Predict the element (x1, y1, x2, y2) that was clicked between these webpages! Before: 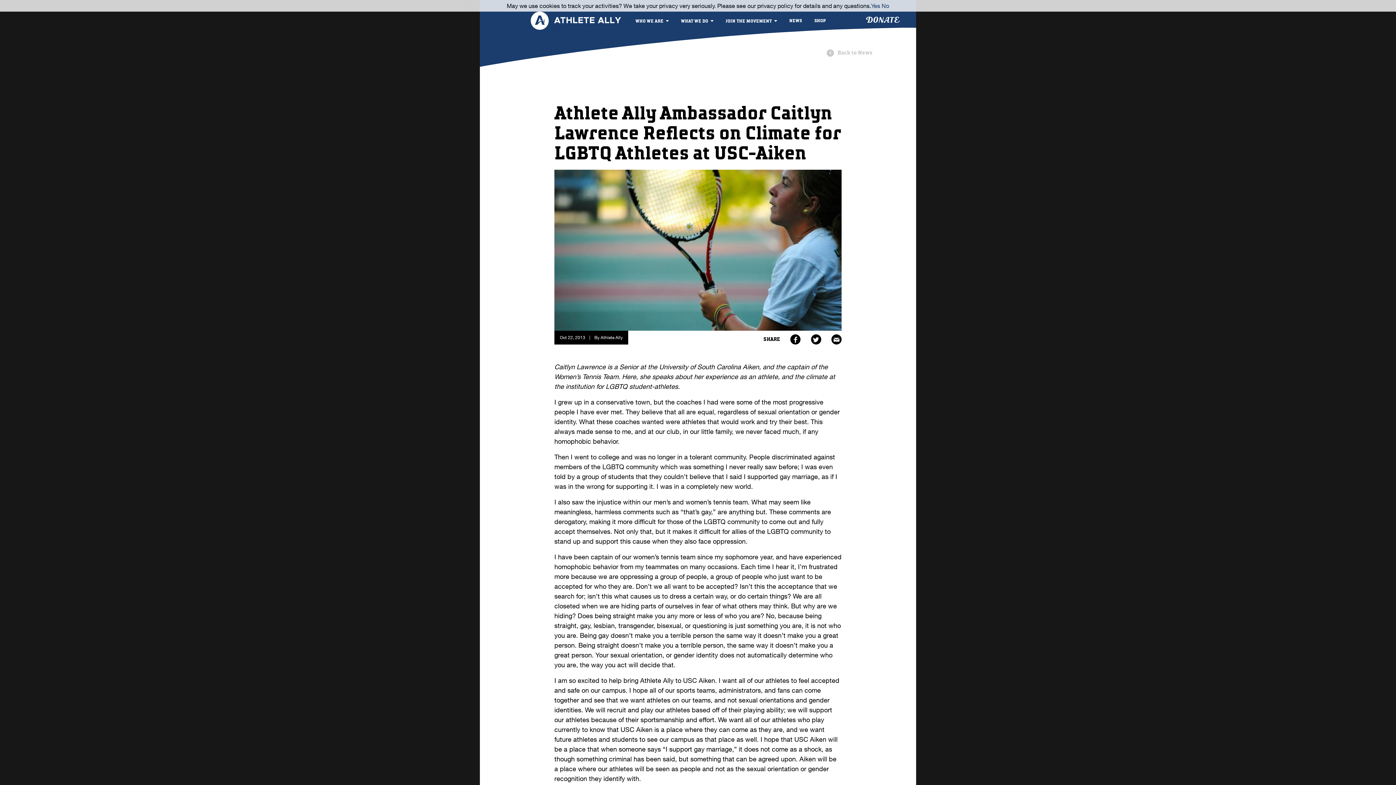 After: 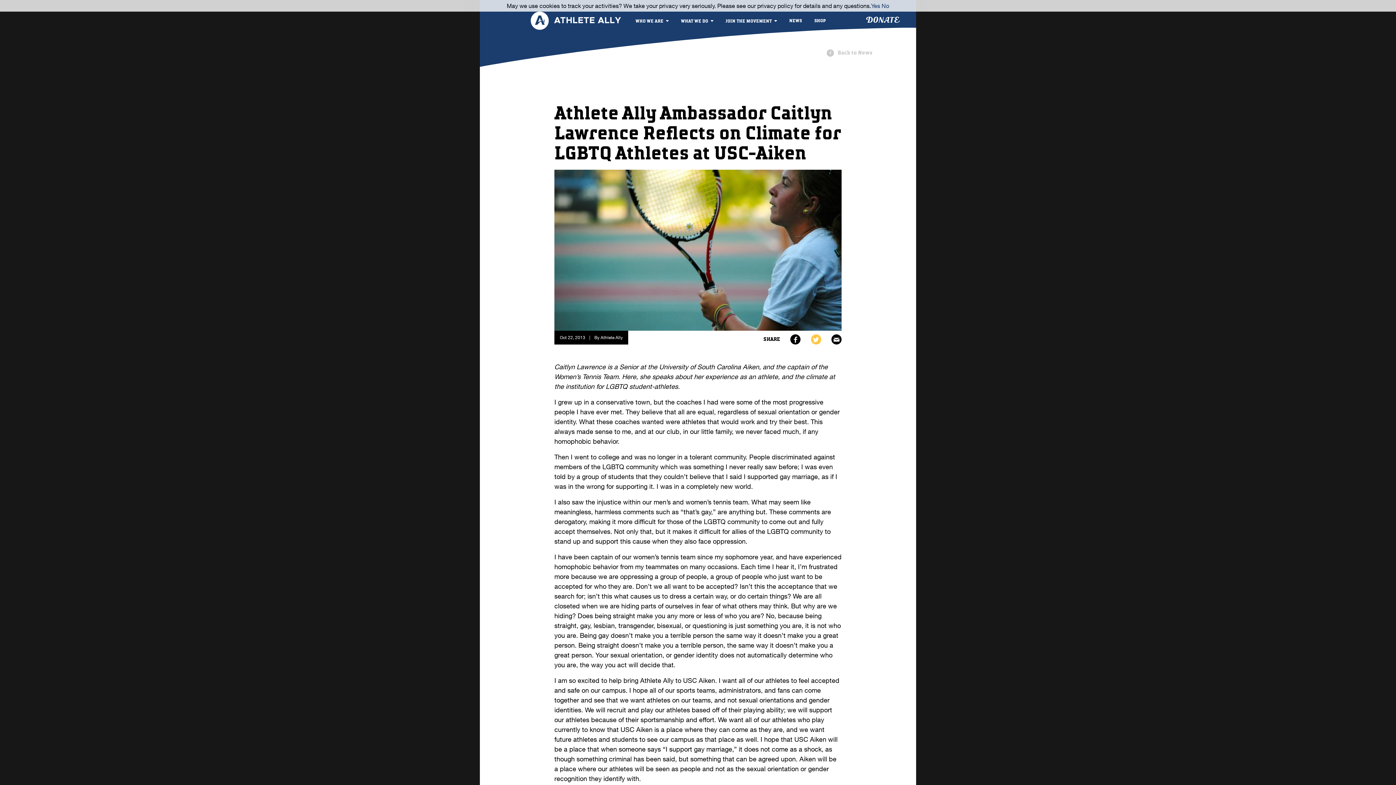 Action: bbox: (811, 334, 821, 344)